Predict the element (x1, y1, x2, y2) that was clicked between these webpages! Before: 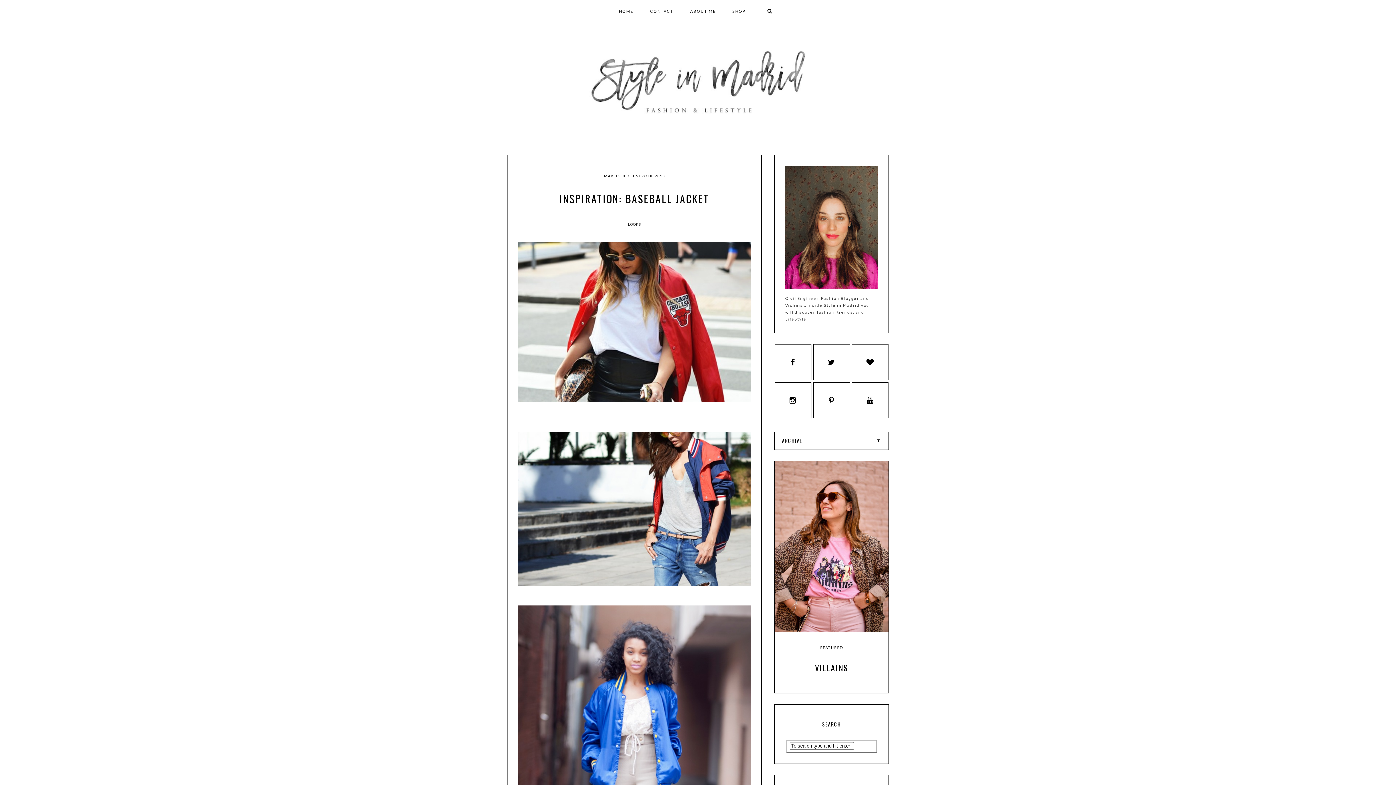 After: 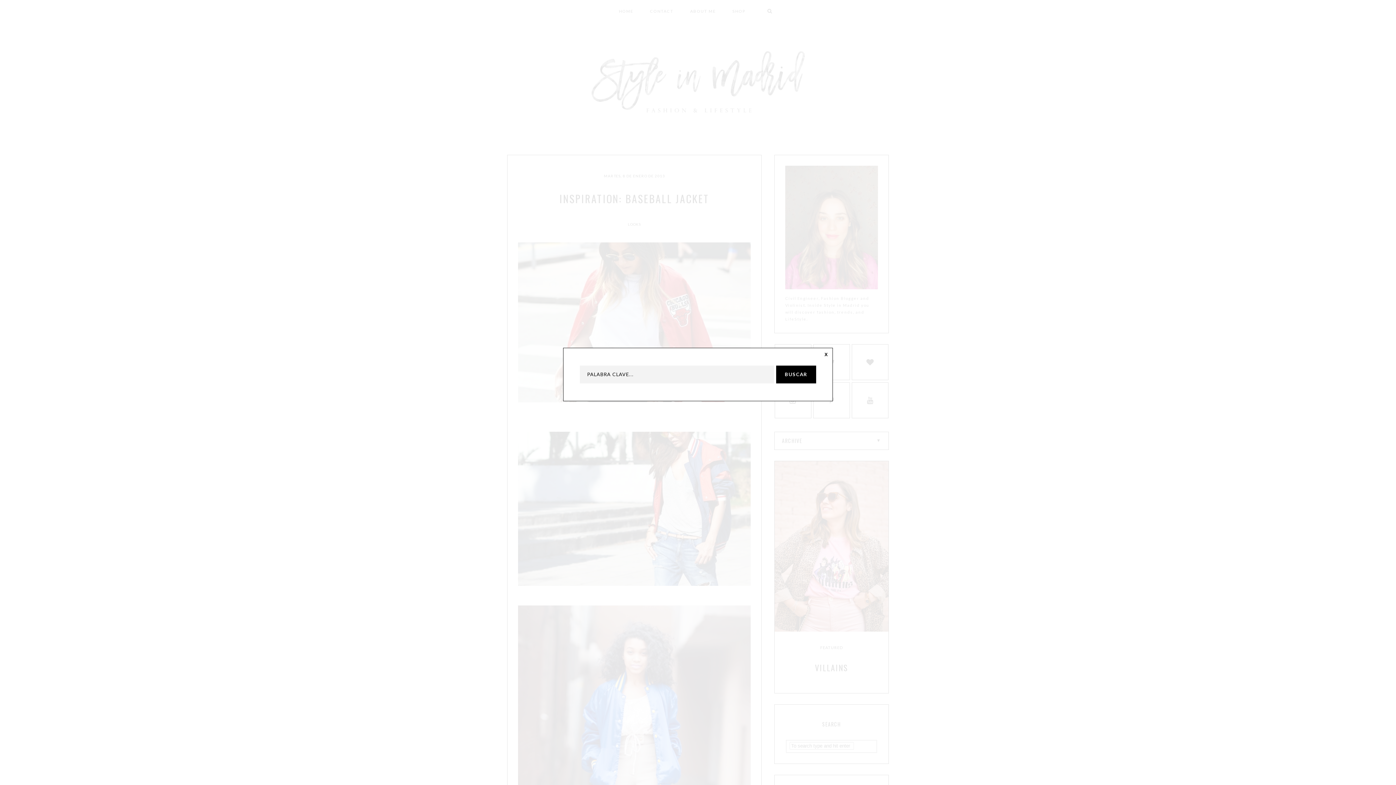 Action: bbox: (757, 3, 781, 18)